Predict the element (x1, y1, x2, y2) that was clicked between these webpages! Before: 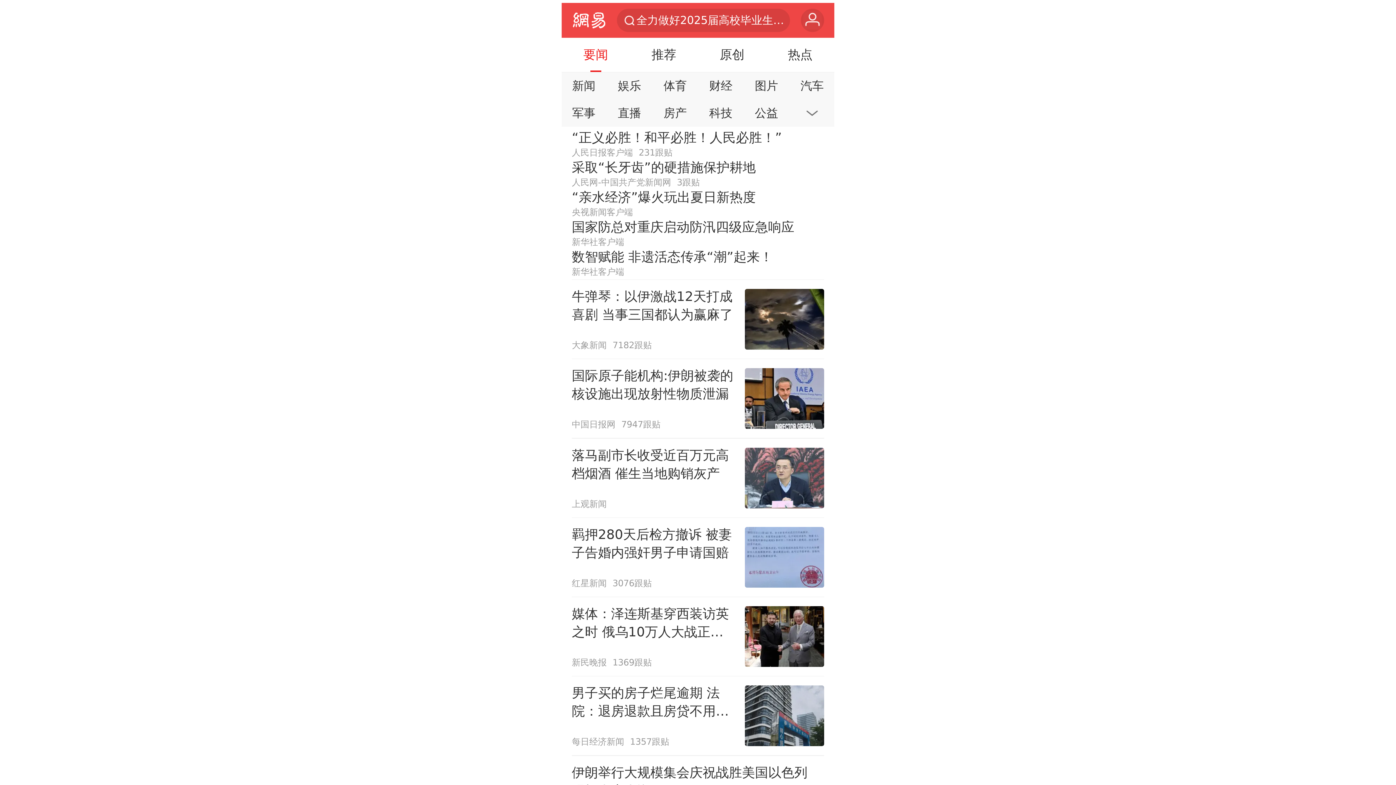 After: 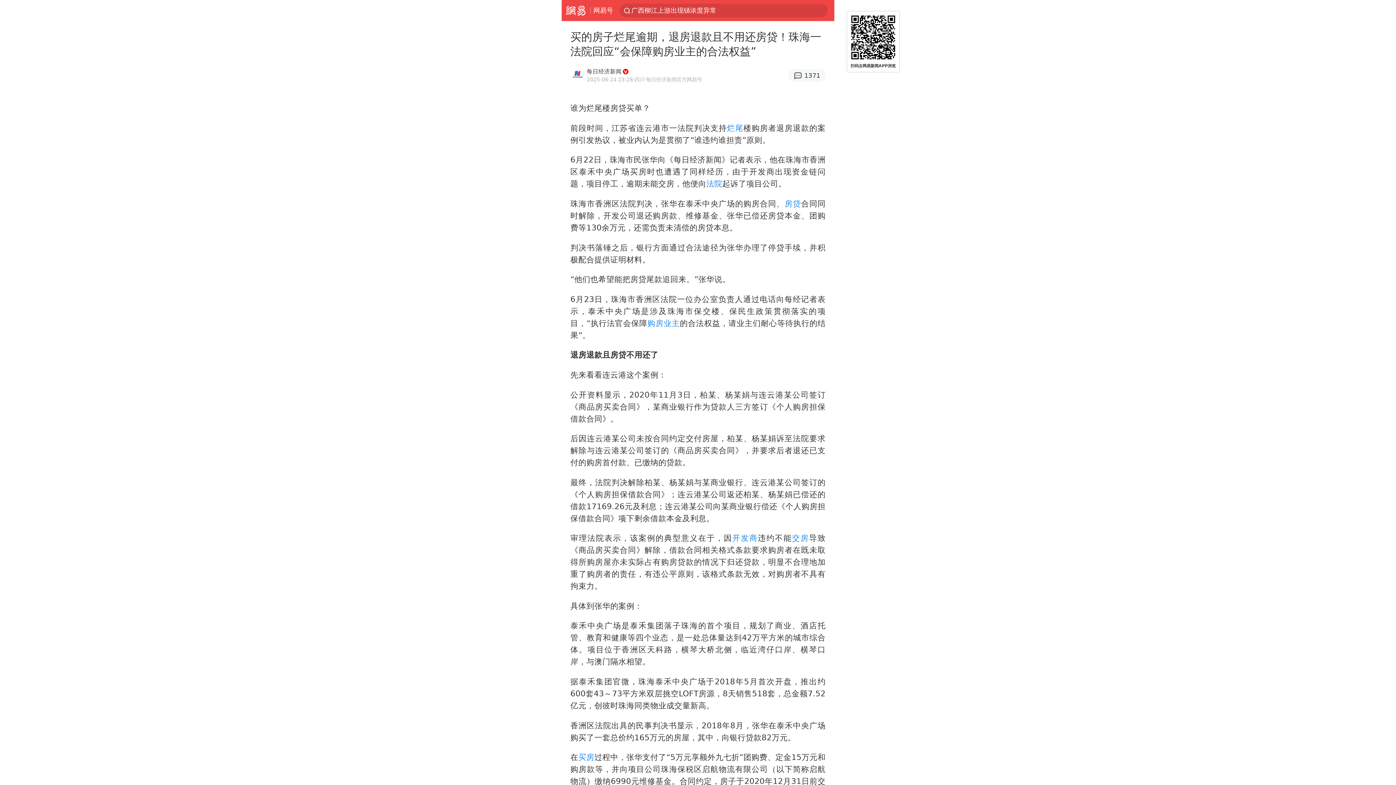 Action: bbox: (571, 676, 824, 755) label: 男子买的房子烂尾逾期 法院：退房退款且房贷不用还了
每日经济新闻
1357跟贴